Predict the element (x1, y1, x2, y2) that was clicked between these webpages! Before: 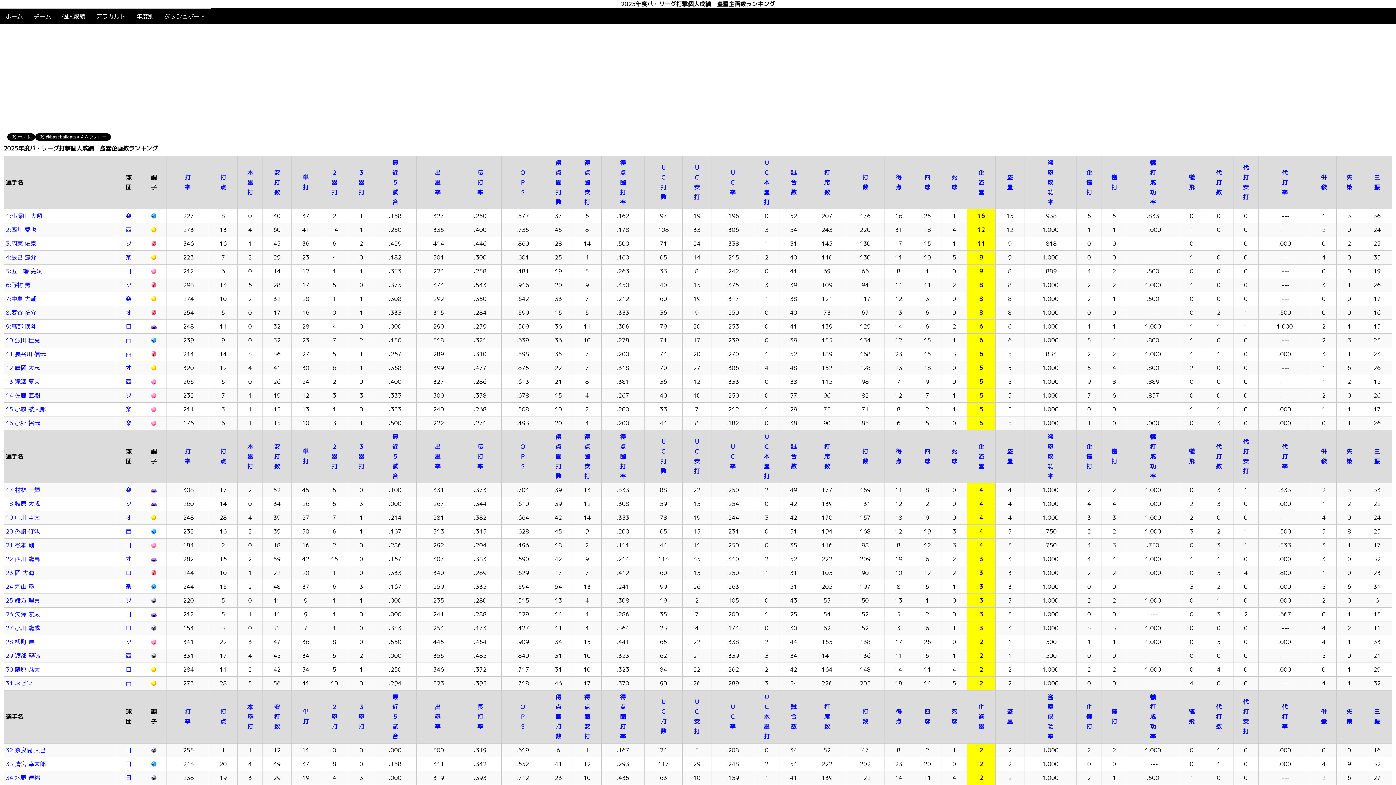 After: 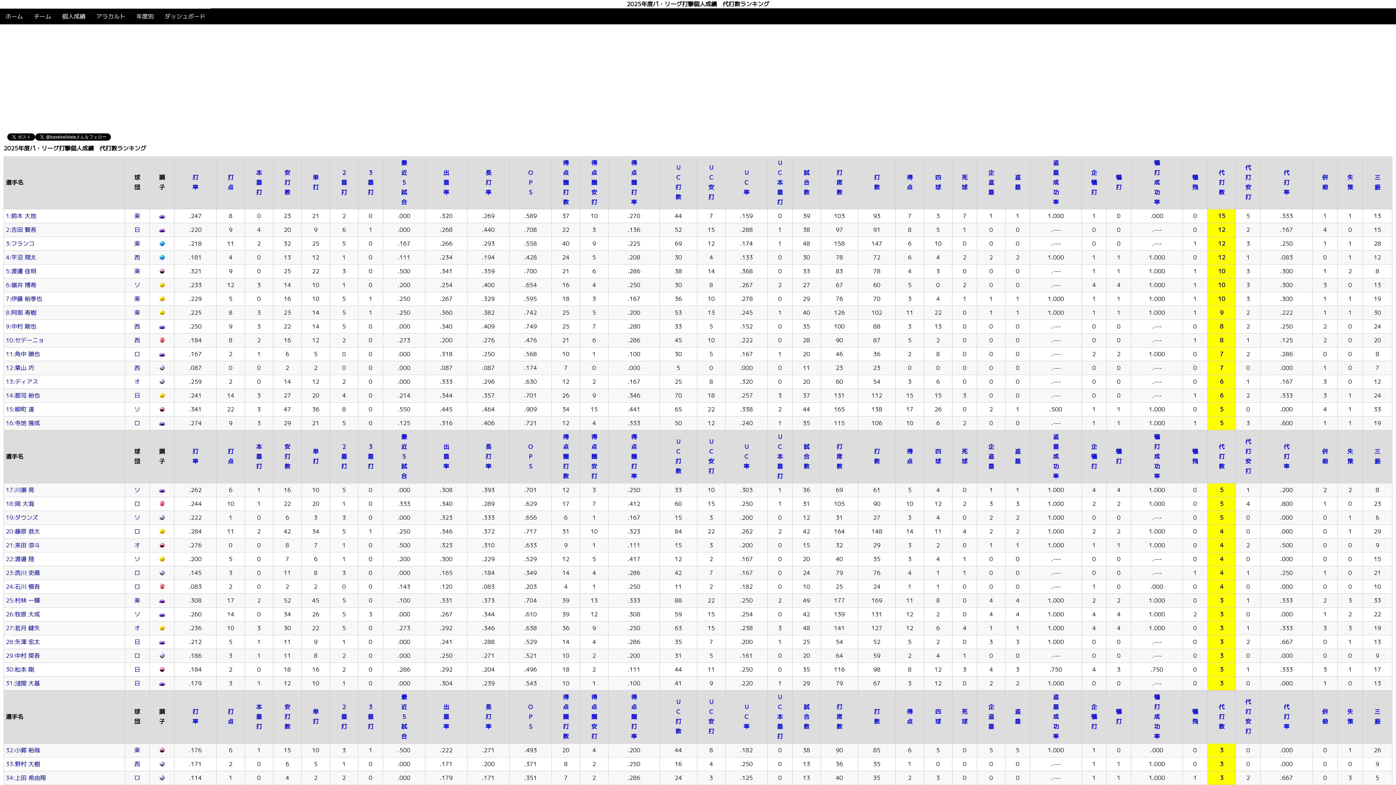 Action: label: 代
打
数 bbox: (1216, 442, 1222, 470)